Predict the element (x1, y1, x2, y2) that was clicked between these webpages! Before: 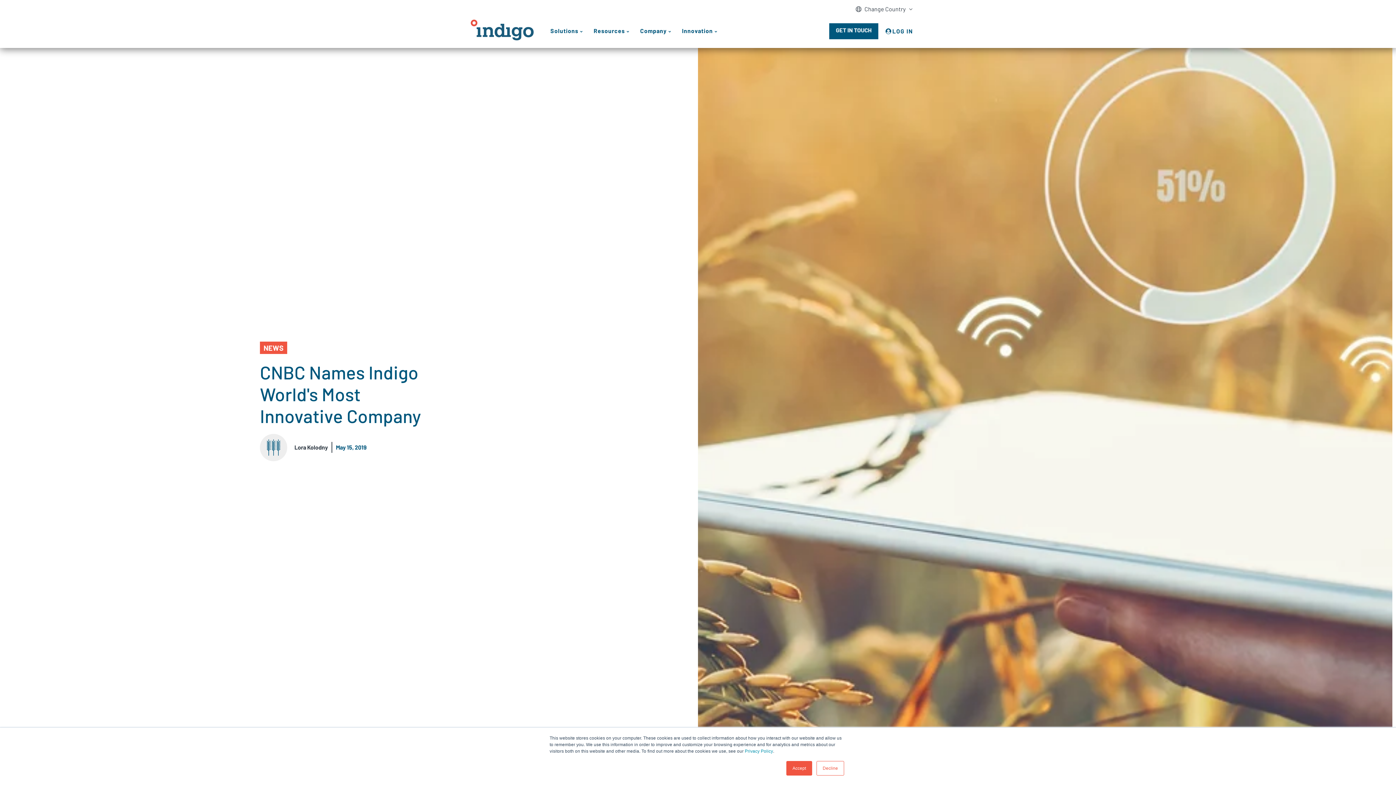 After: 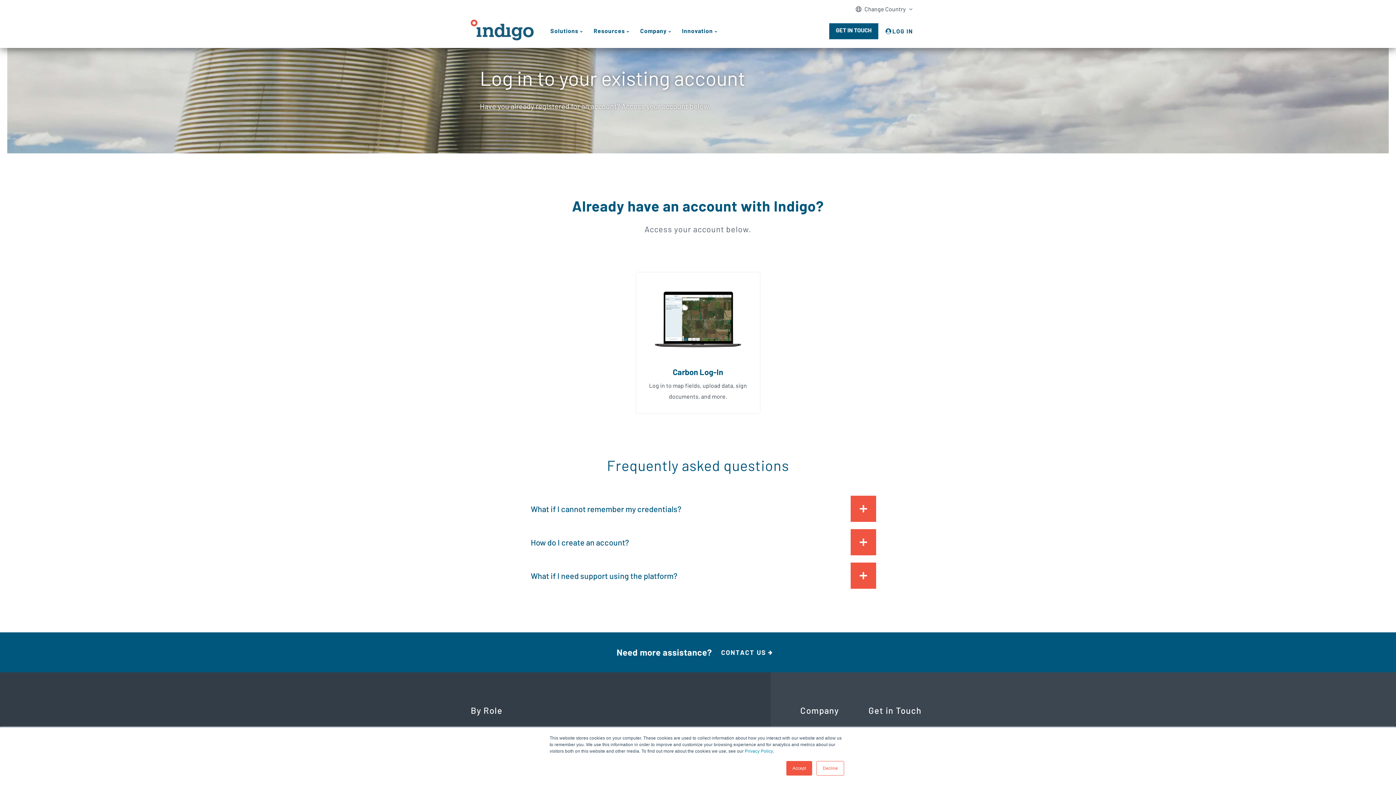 Action: label: LOG IN bbox: (892, 27, 913, 34)